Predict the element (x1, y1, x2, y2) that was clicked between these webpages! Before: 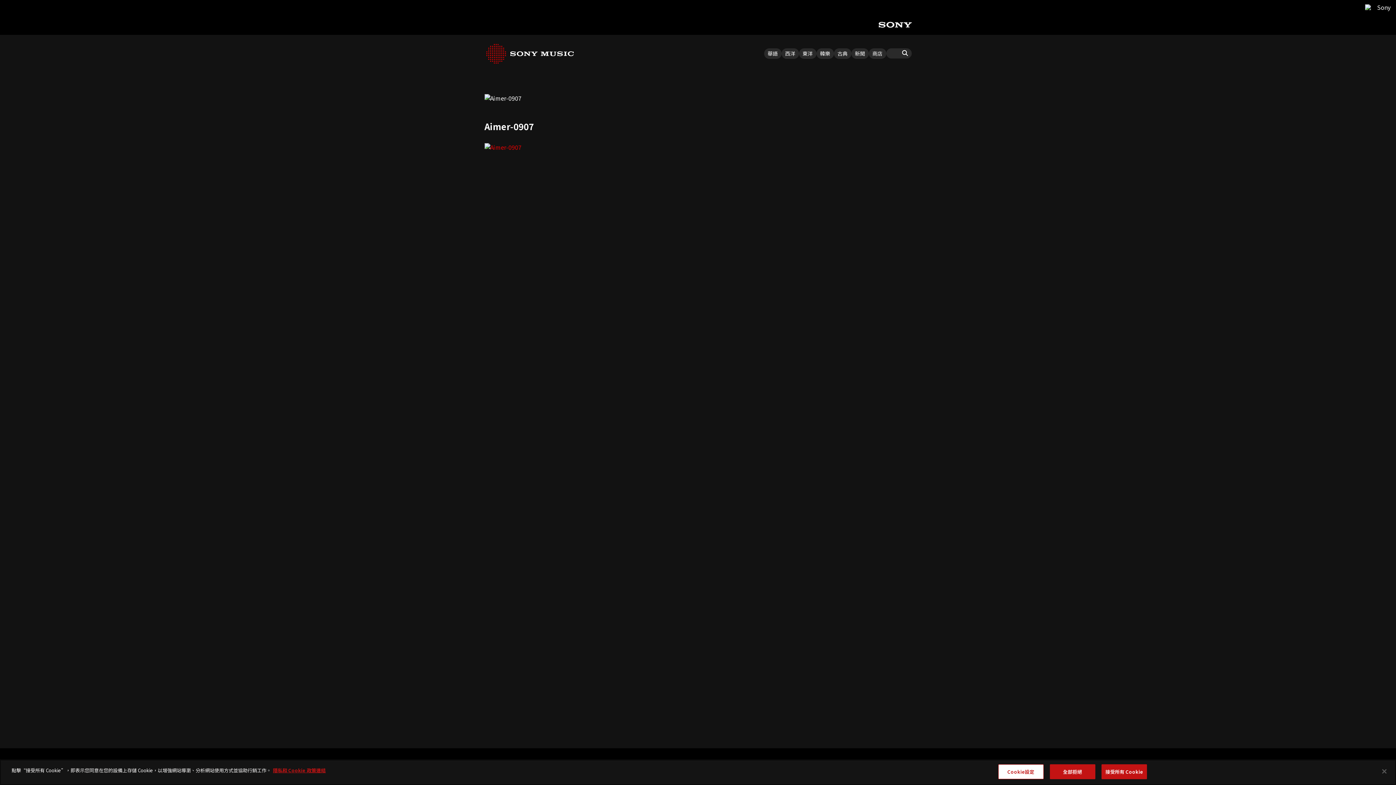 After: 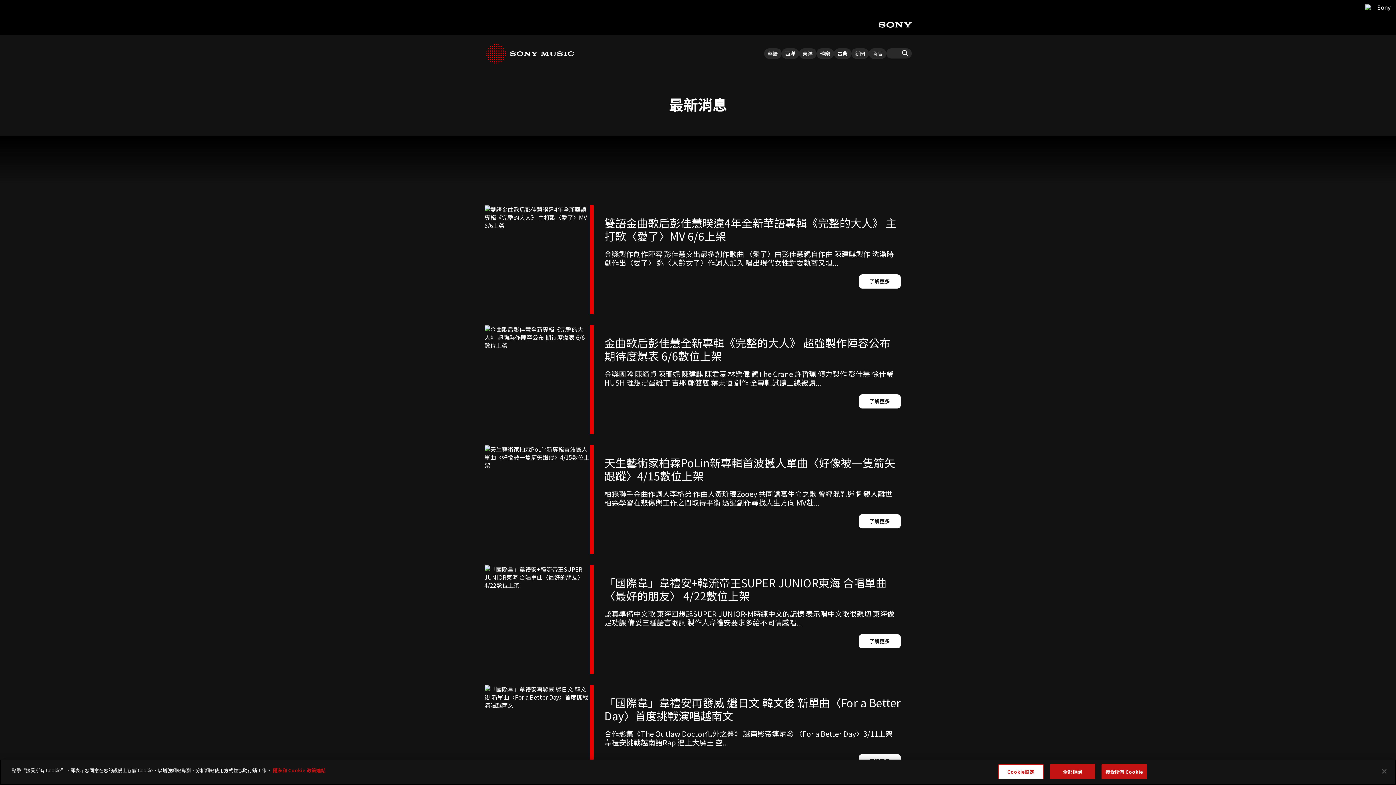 Action: label: 新聞 bbox: (851, 48, 868, 58)